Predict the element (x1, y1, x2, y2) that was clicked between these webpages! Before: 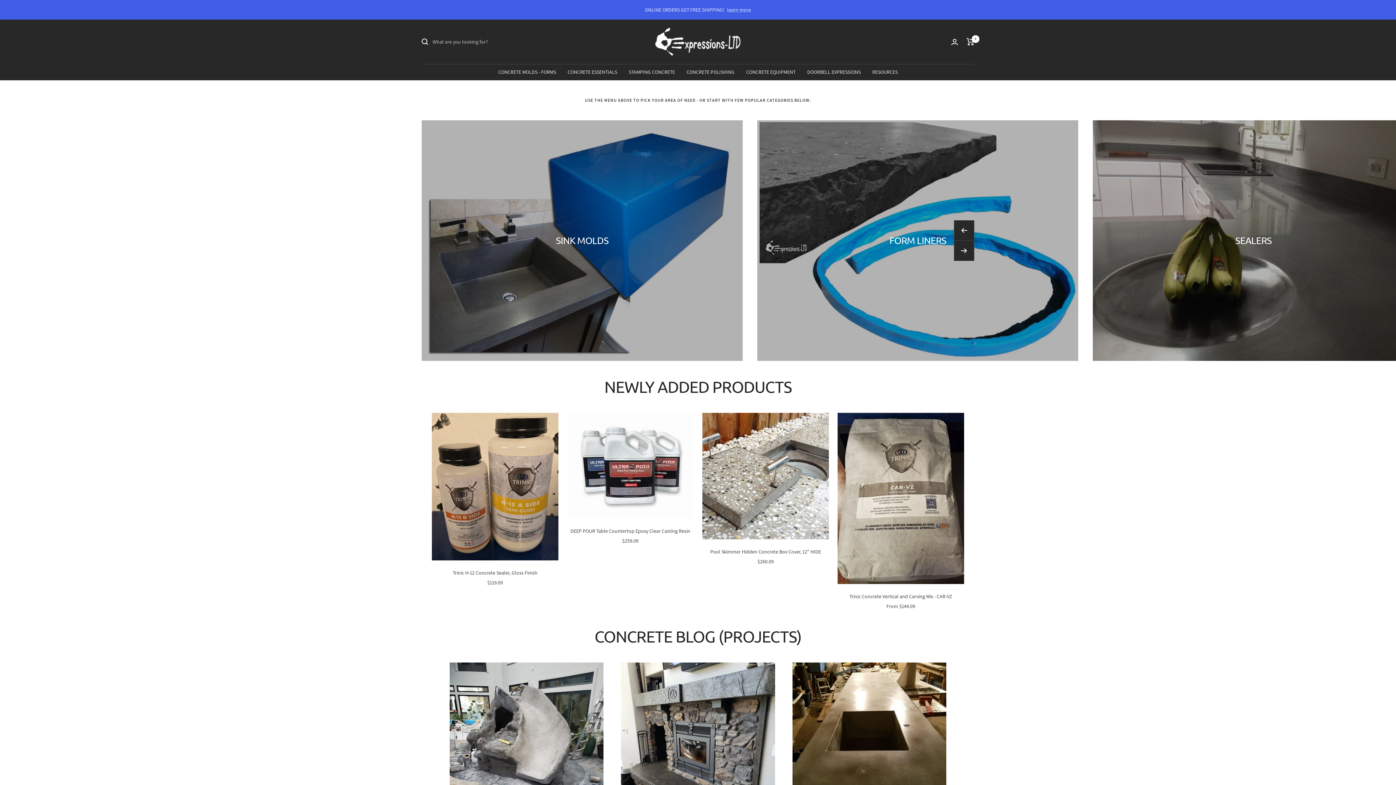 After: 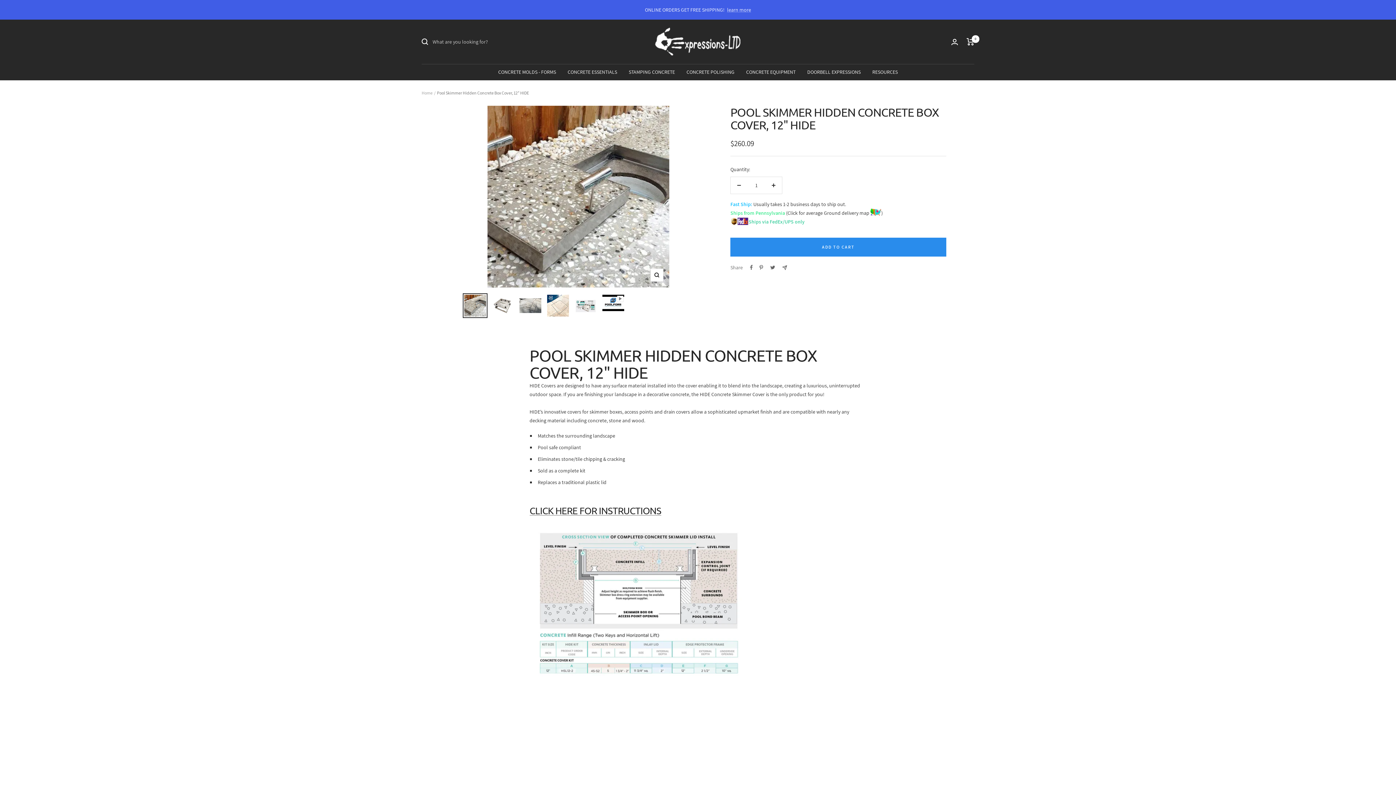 Action: bbox: (702, 548, 829, 556) label: Pool Skimmer Hidden Concrete Box Cover, 12" HIDE